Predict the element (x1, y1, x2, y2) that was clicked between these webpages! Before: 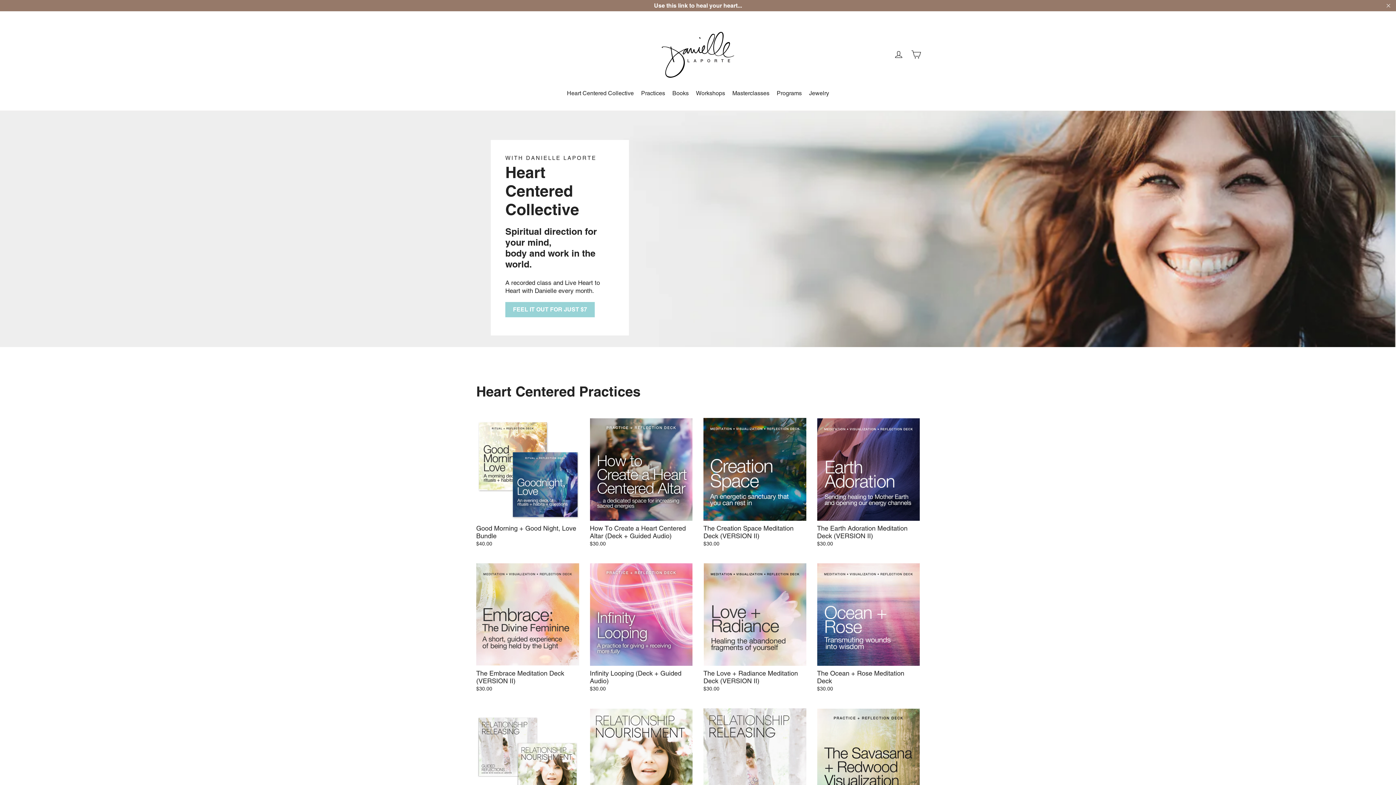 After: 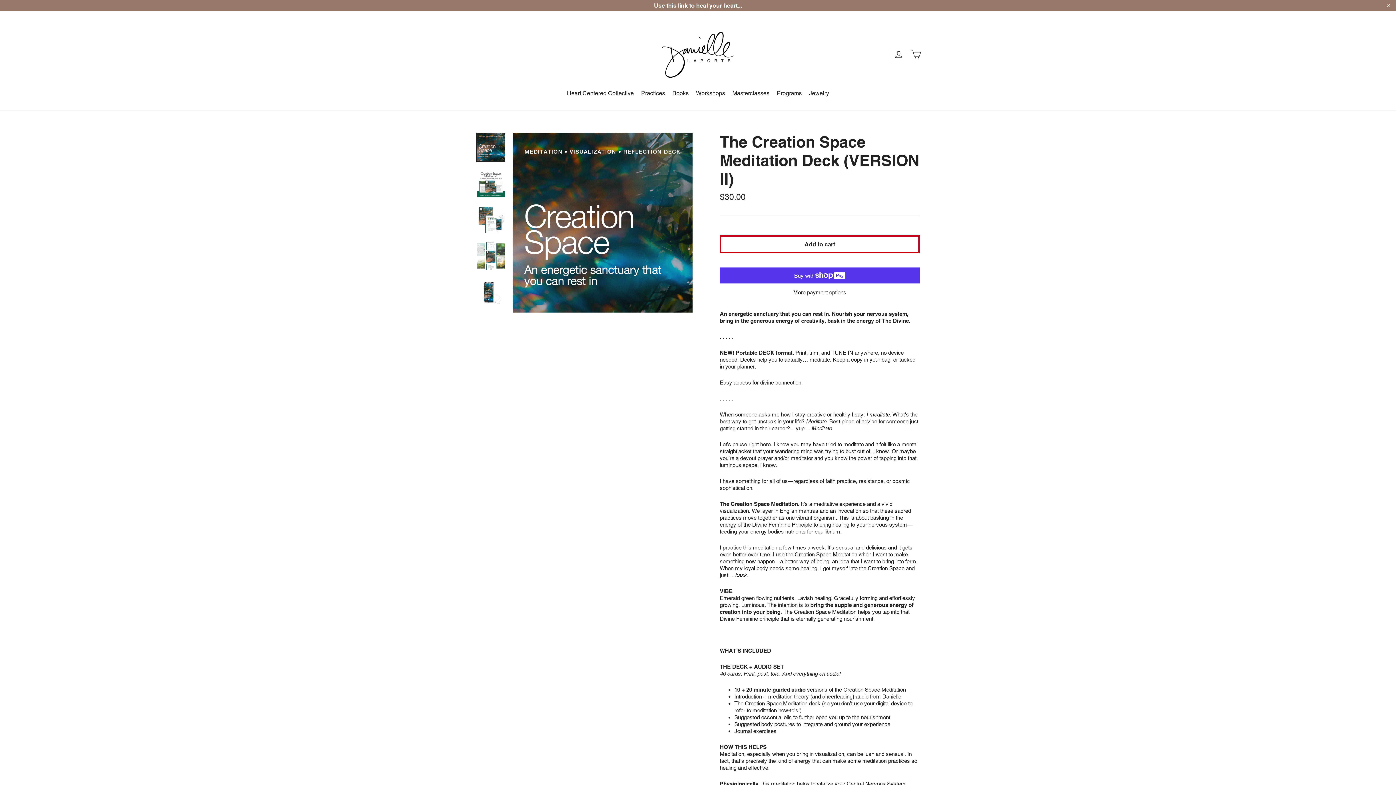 Action: label: The Creation Space Meditation Deck (VERSION II)
$30.00 bbox: (703, 406, 806, 537)